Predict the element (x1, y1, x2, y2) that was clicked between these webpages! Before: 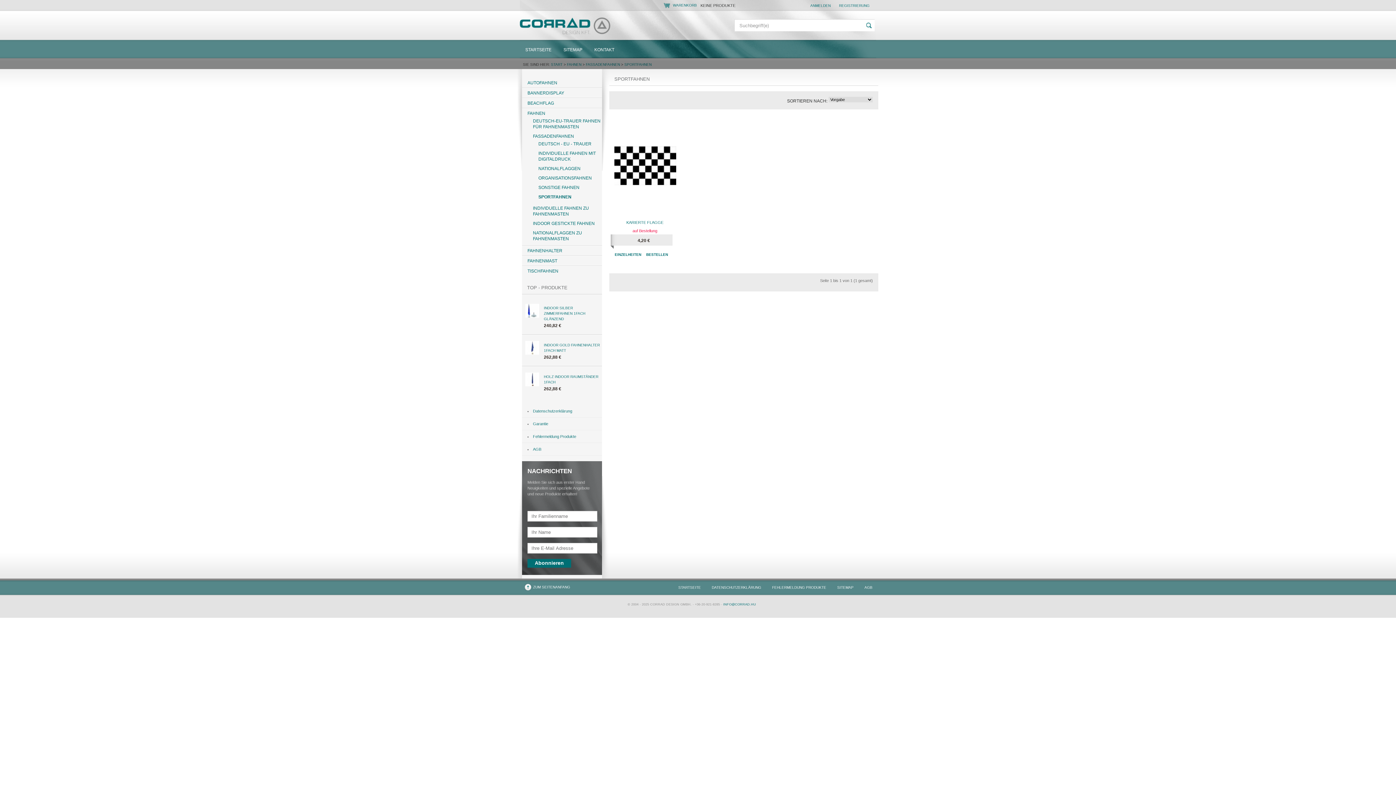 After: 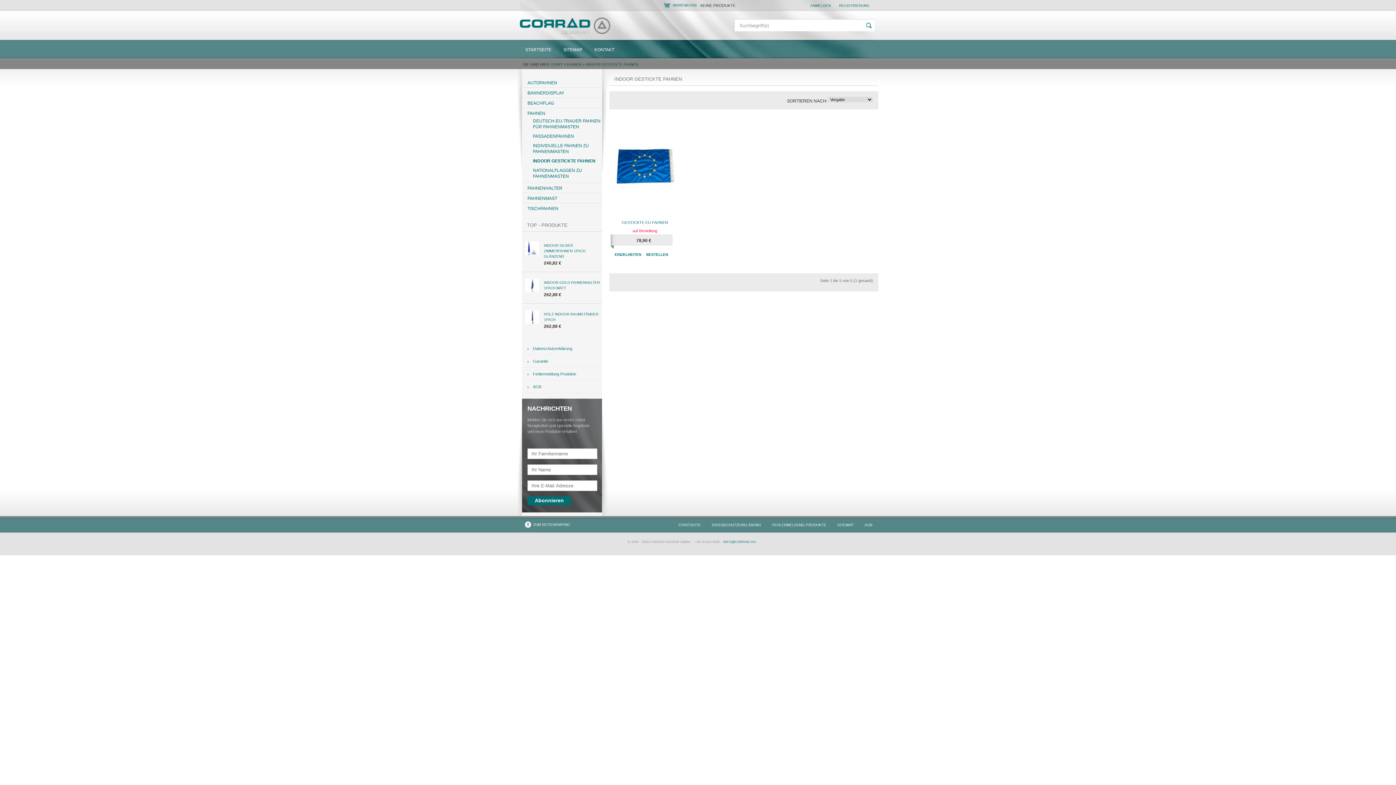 Action: label: INDOOR GESTICKTE FAHNEN bbox: (533, 220, 600, 226)